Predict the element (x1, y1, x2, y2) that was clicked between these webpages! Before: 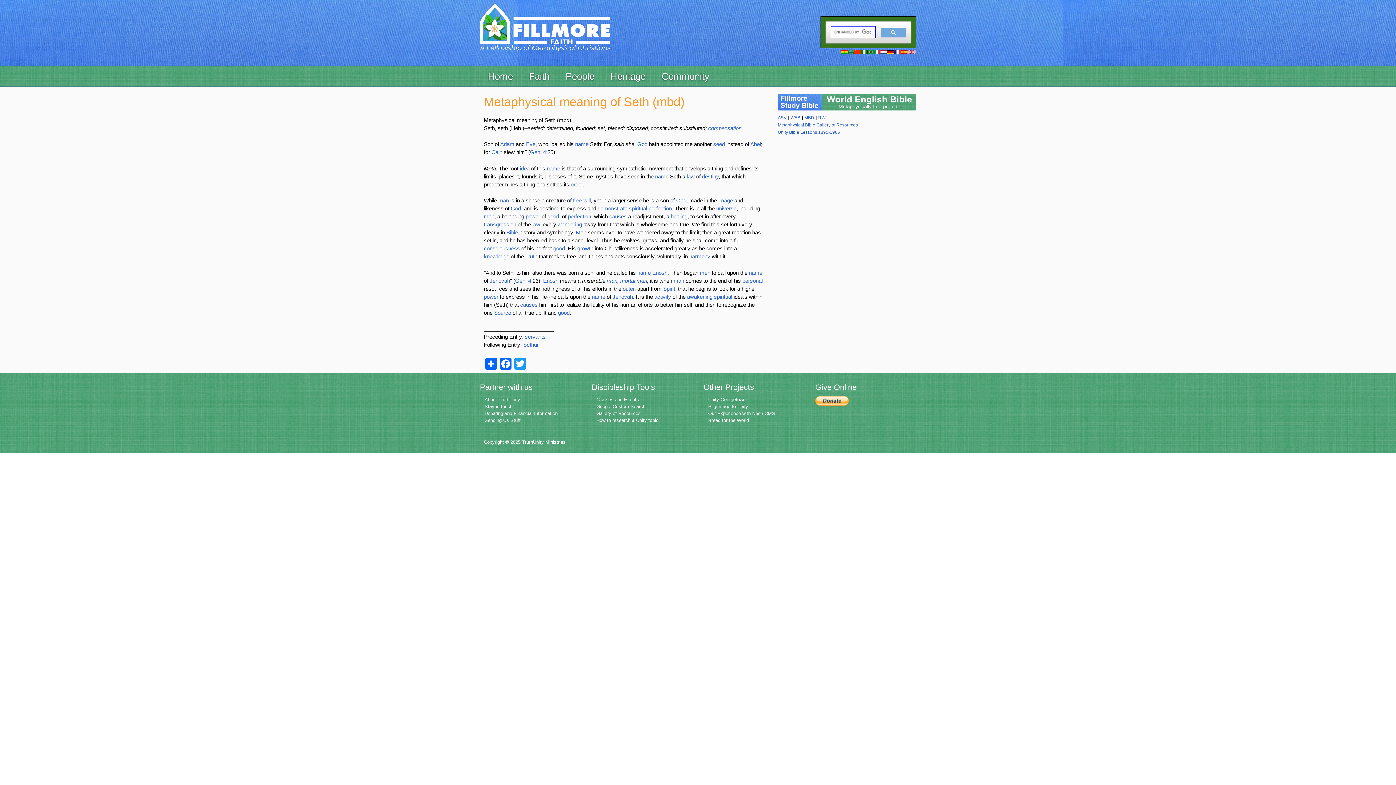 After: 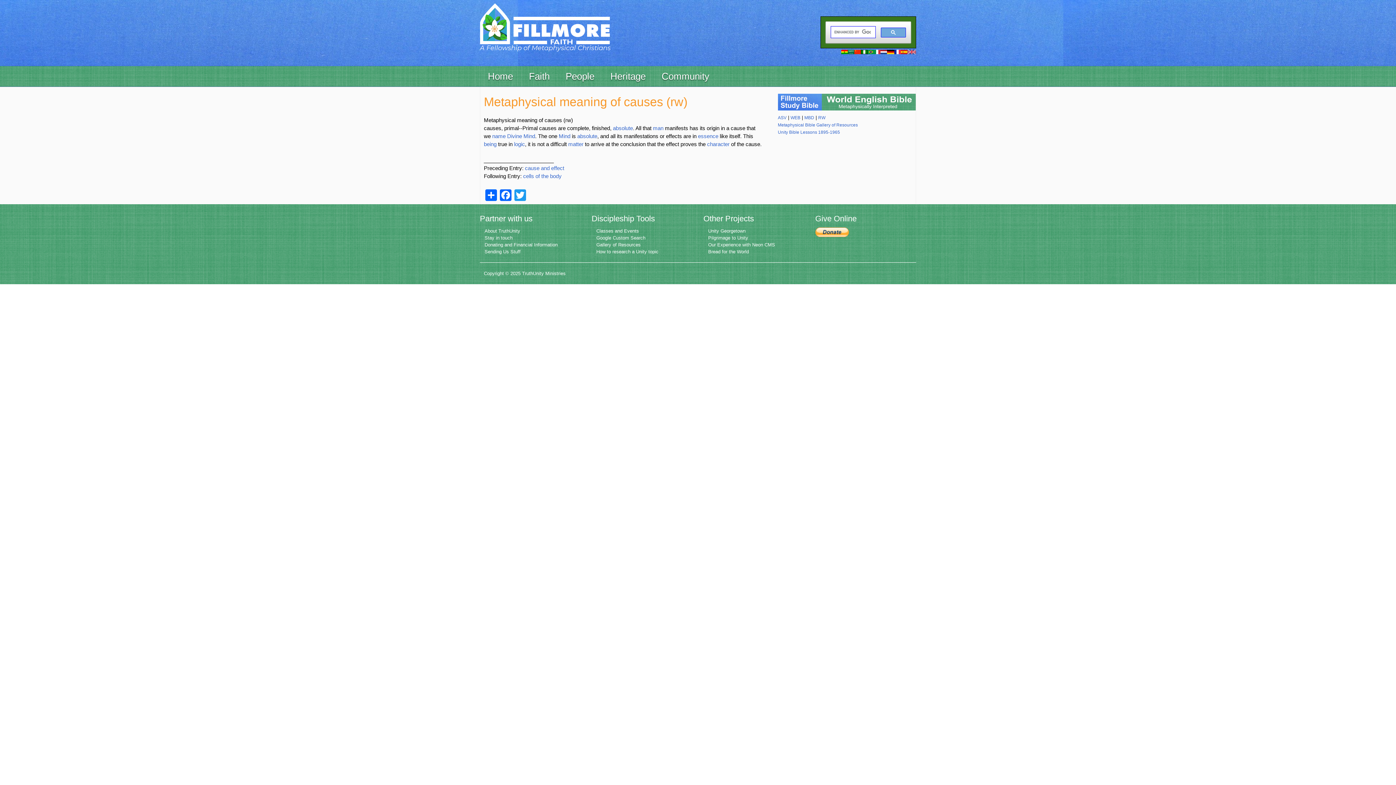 Action: label: causes bbox: (520, 301, 537, 307)